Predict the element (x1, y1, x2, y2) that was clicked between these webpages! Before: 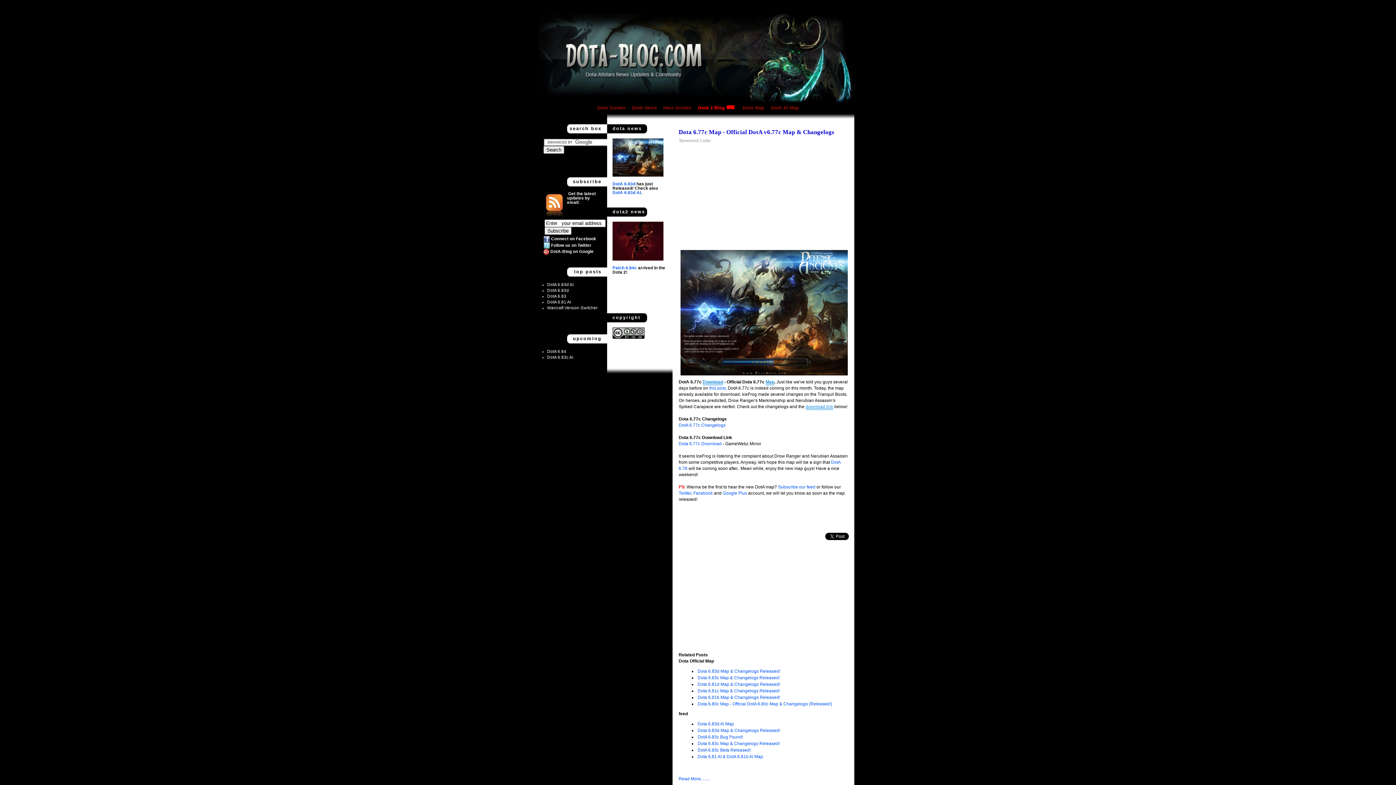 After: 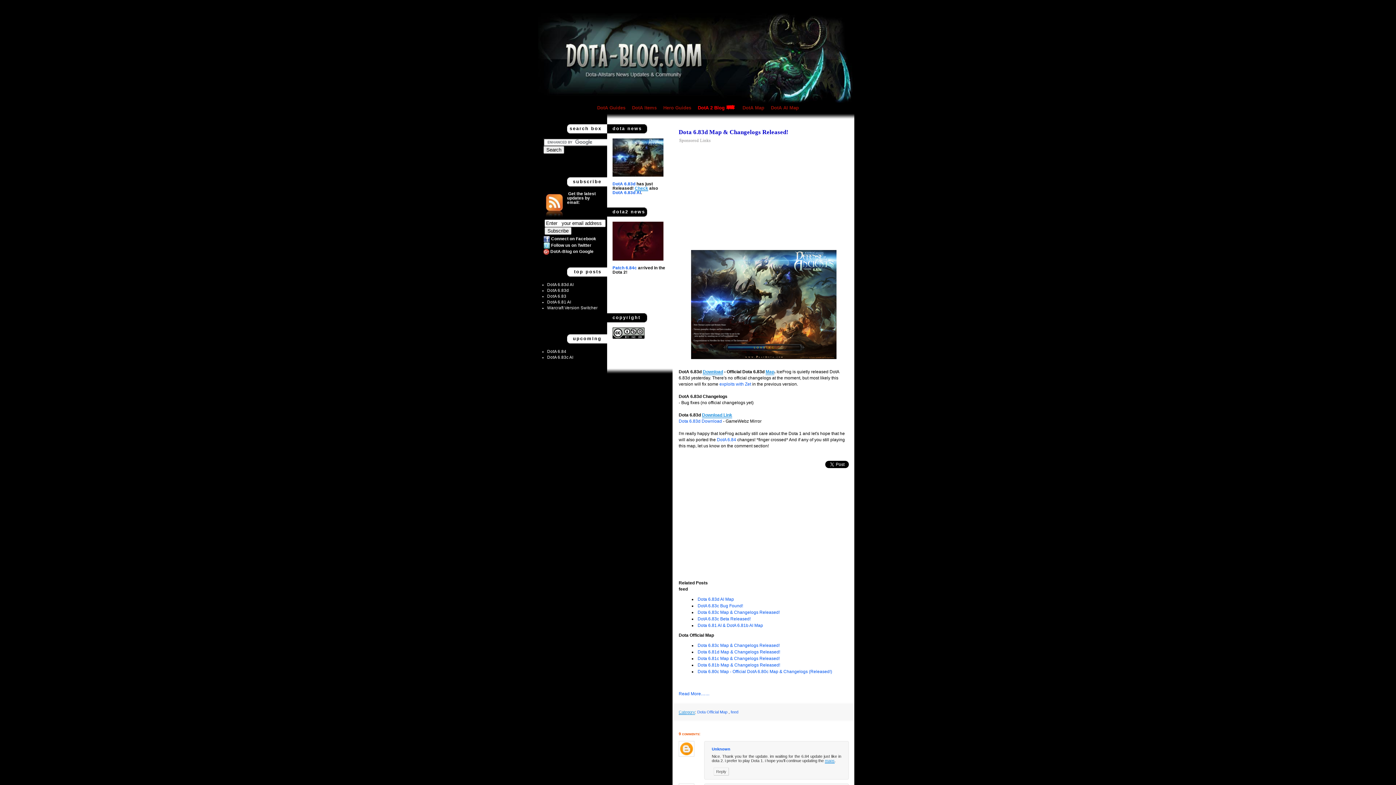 Action: bbox: (612, 173, 663, 177)